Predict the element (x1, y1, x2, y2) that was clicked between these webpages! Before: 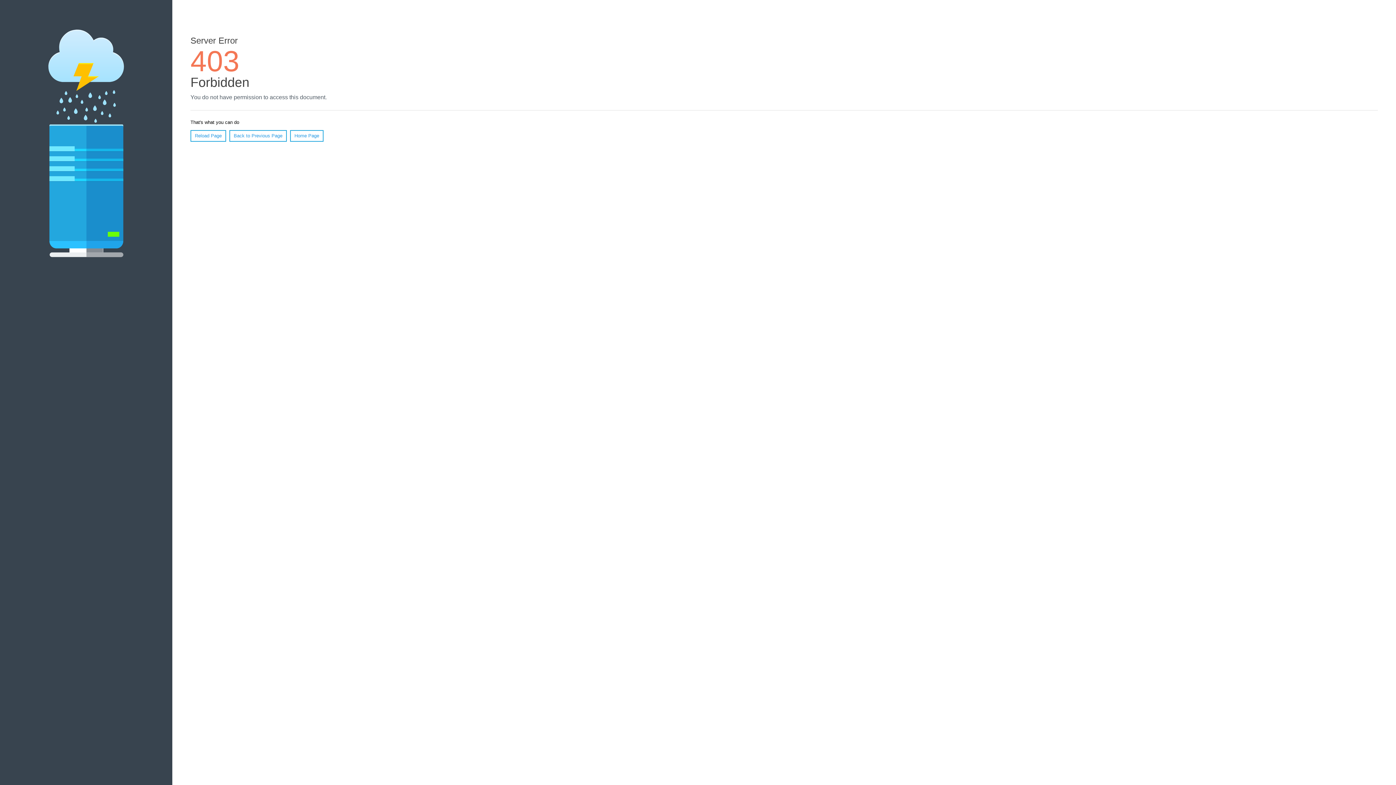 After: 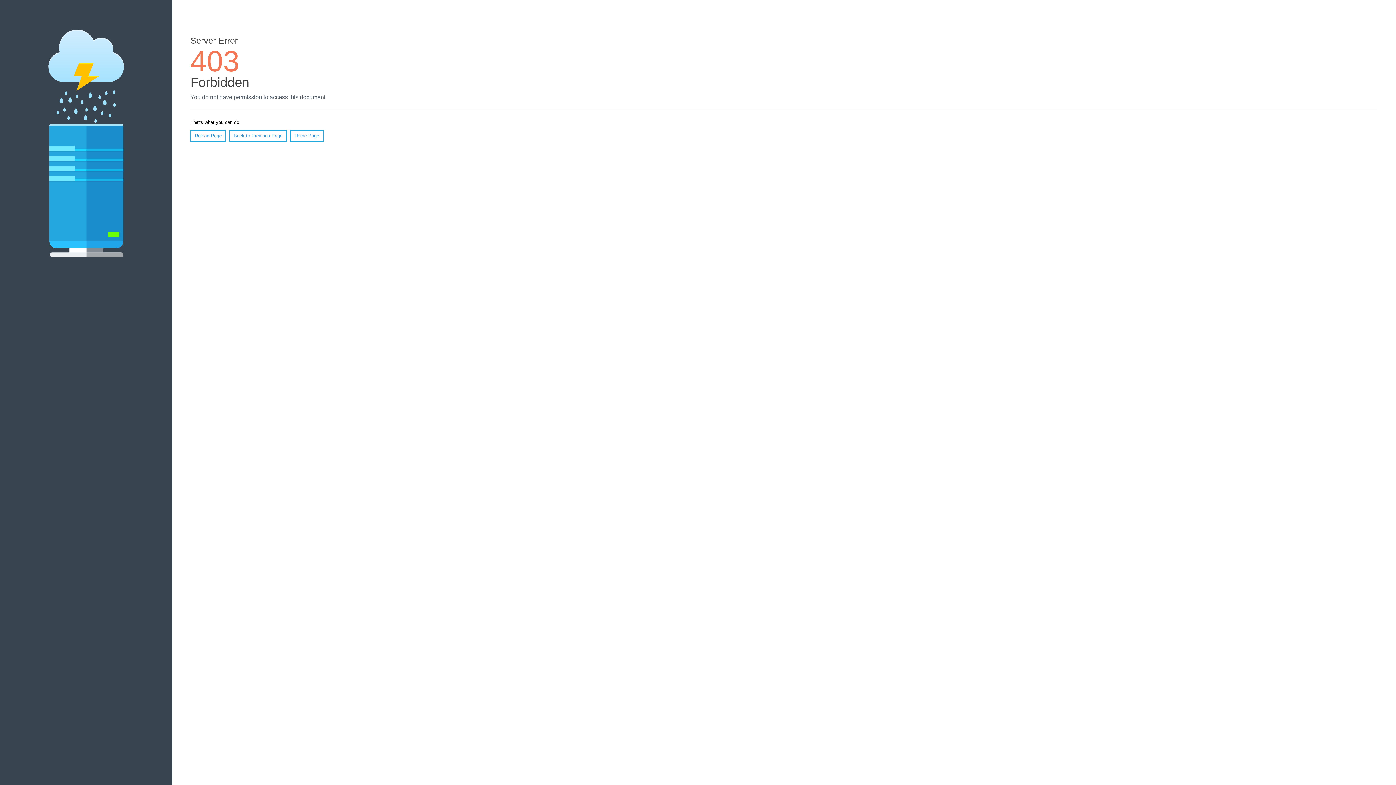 Action: bbox: (290, 130, 323, 141) label: Home Page